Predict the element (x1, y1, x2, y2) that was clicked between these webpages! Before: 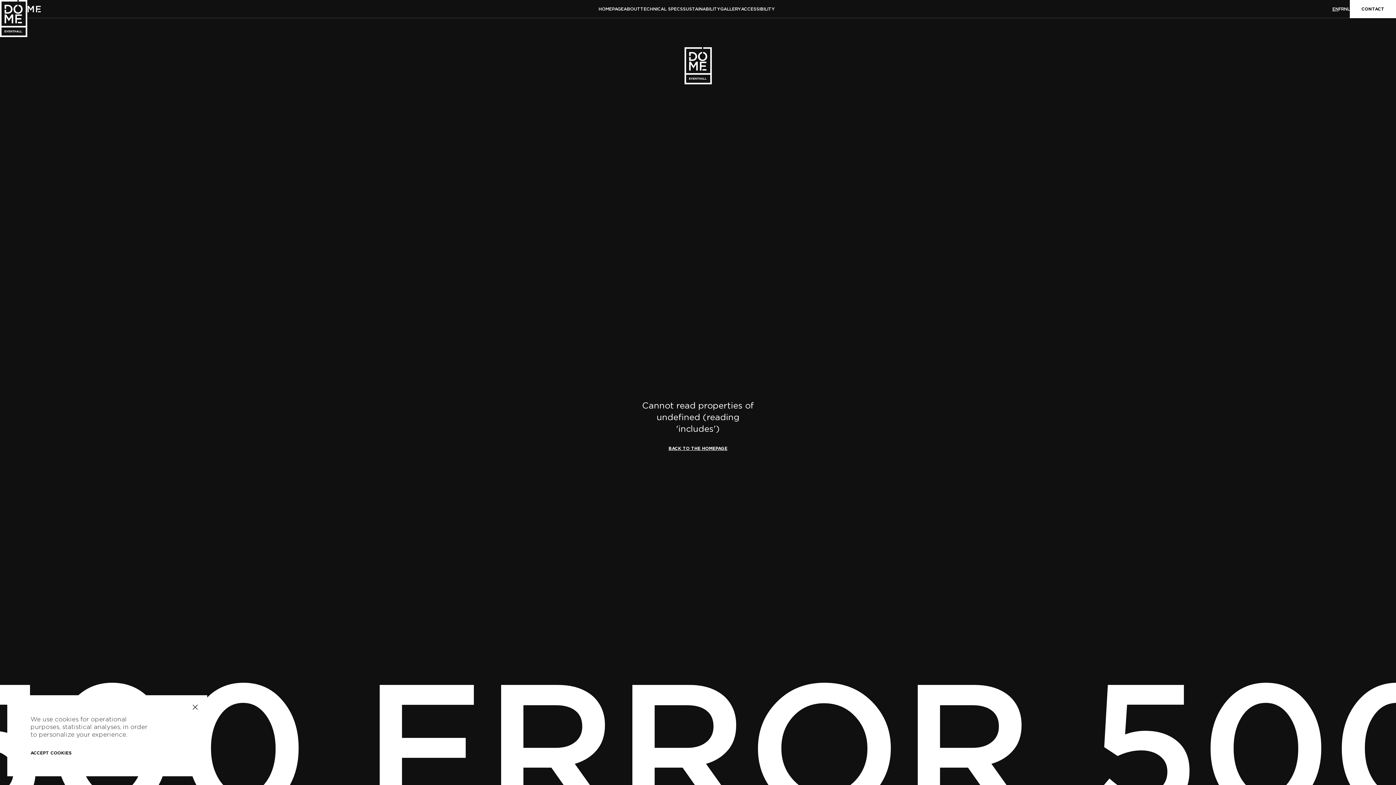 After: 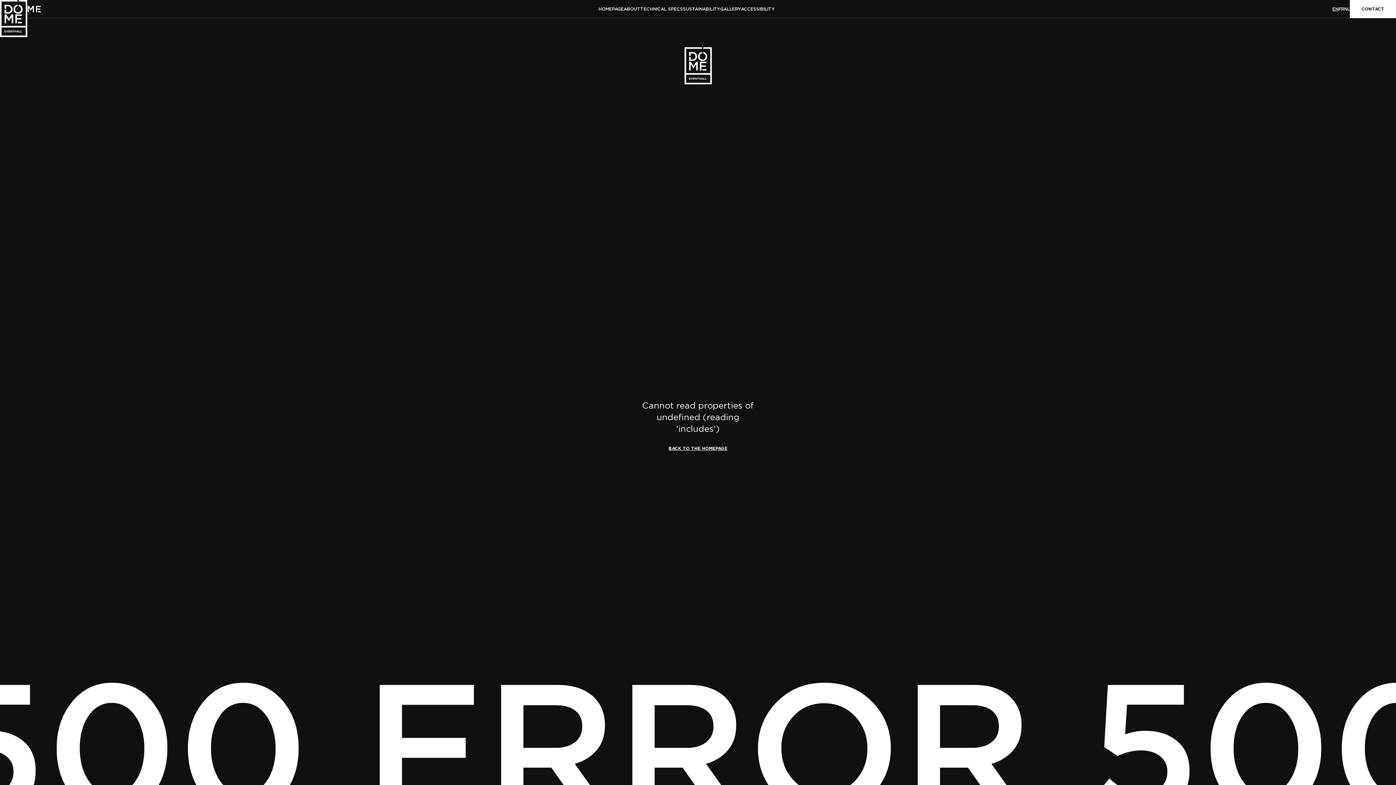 Action: label: ACCEPT COOKIES bbox: (30, 750, 71, 756)